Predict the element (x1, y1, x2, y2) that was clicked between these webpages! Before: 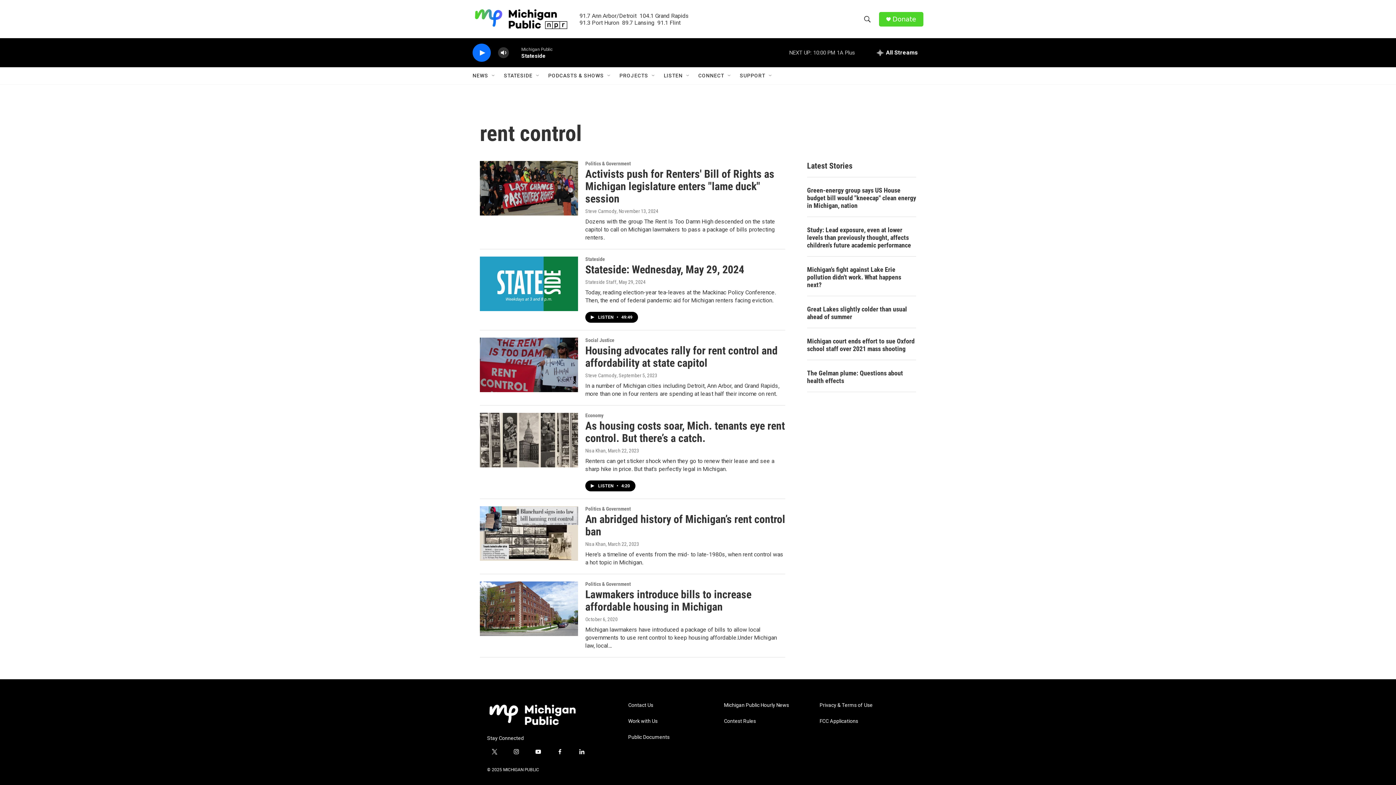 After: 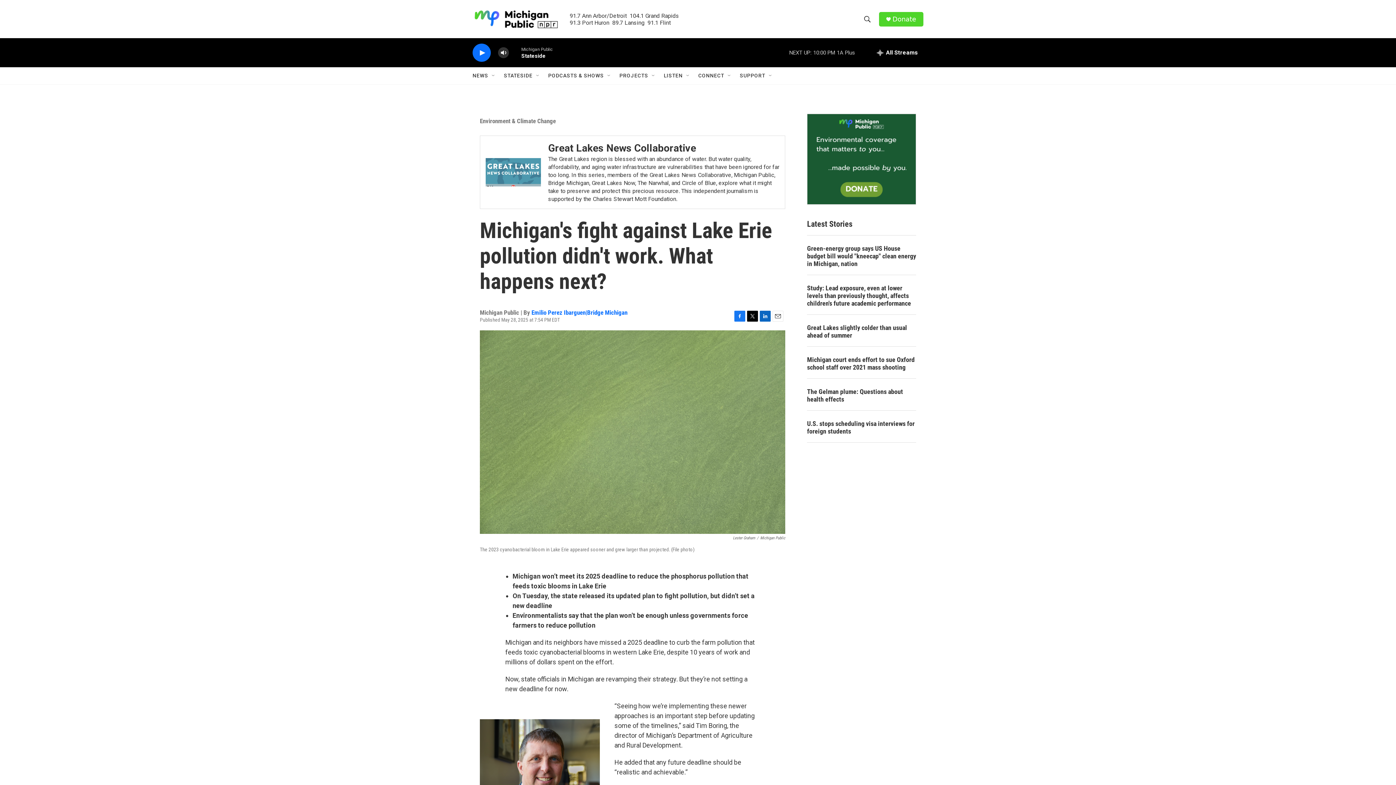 Action: label: Michigan's fight against Lake Erie pollution didn't work. What happens next? bbox: (807, 265, 916, 288)